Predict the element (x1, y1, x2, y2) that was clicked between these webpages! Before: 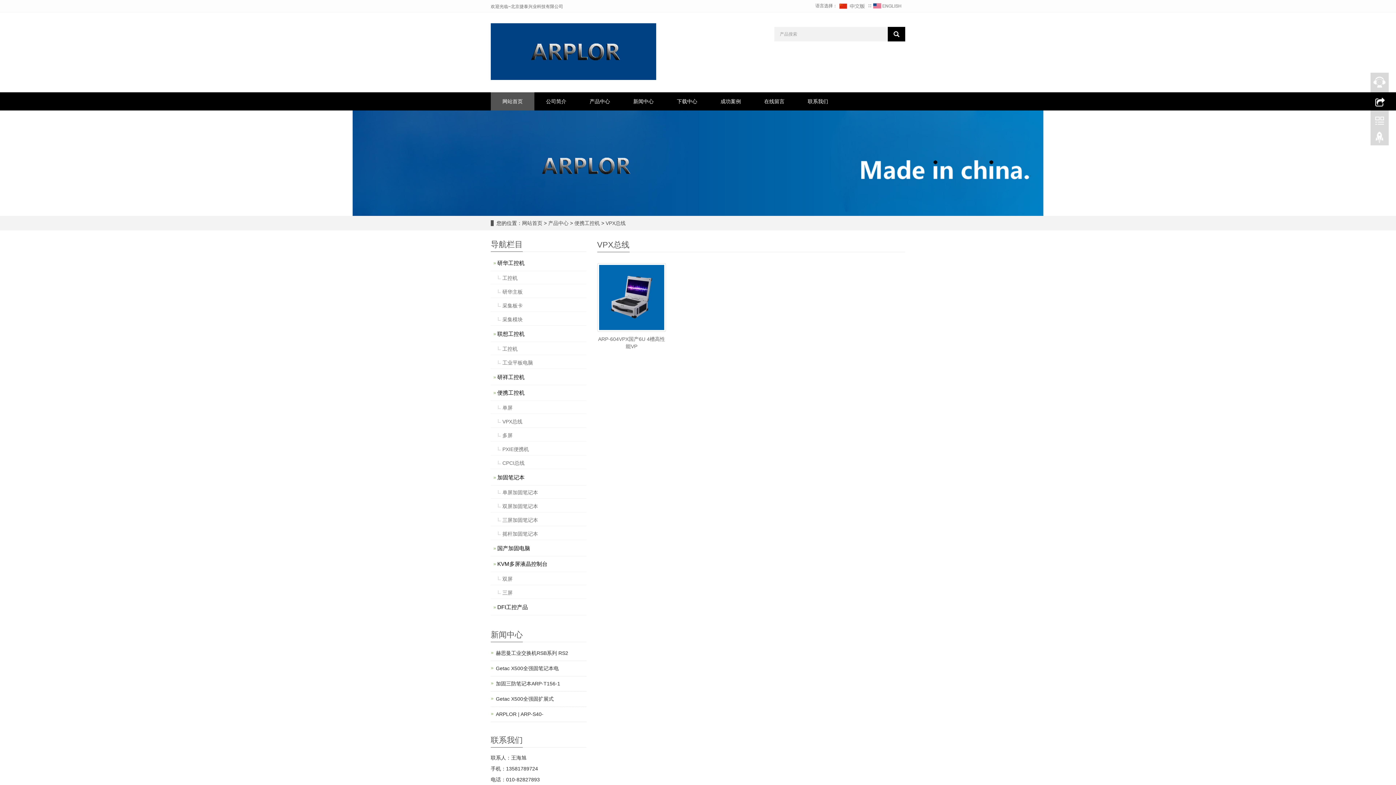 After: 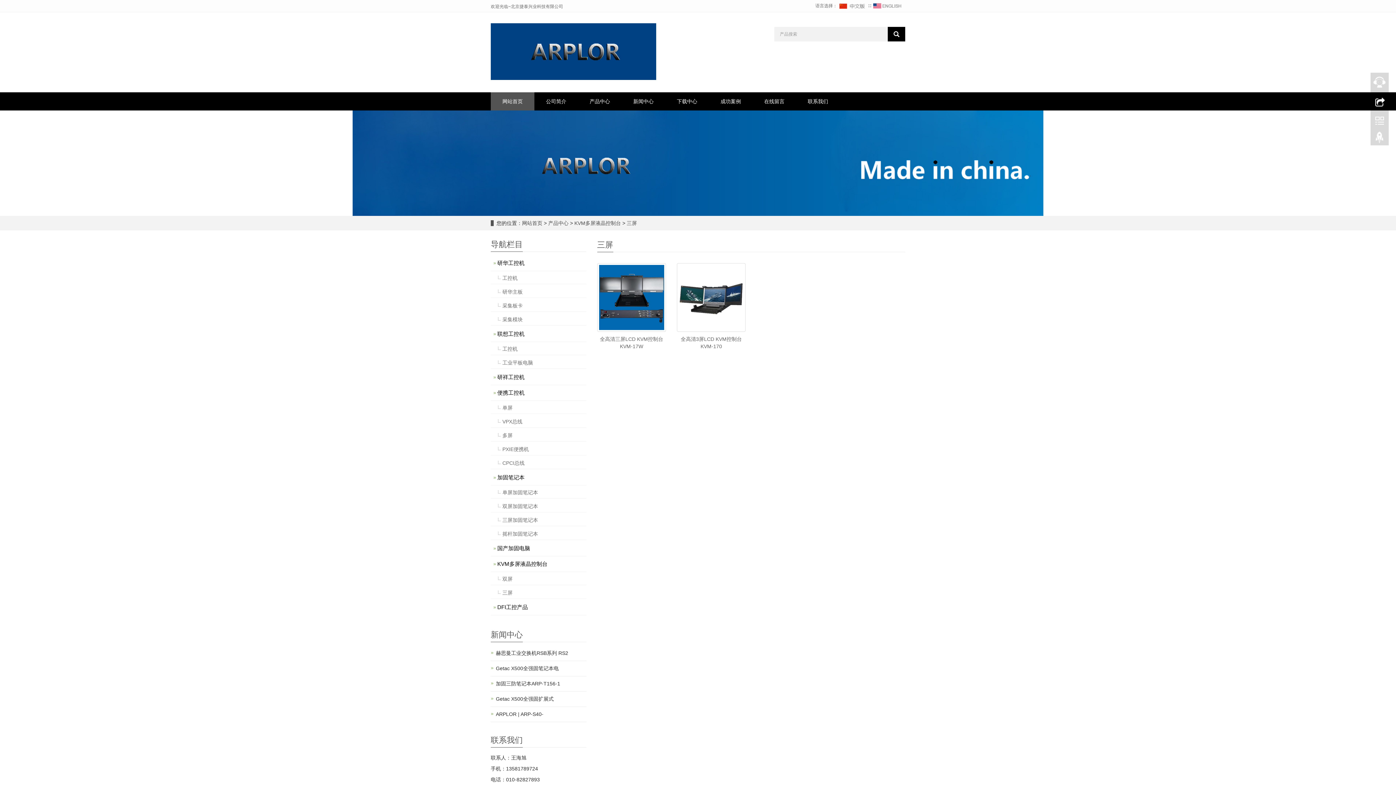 Action: label: 三屏 bbox: (490, 588, 586, 598)